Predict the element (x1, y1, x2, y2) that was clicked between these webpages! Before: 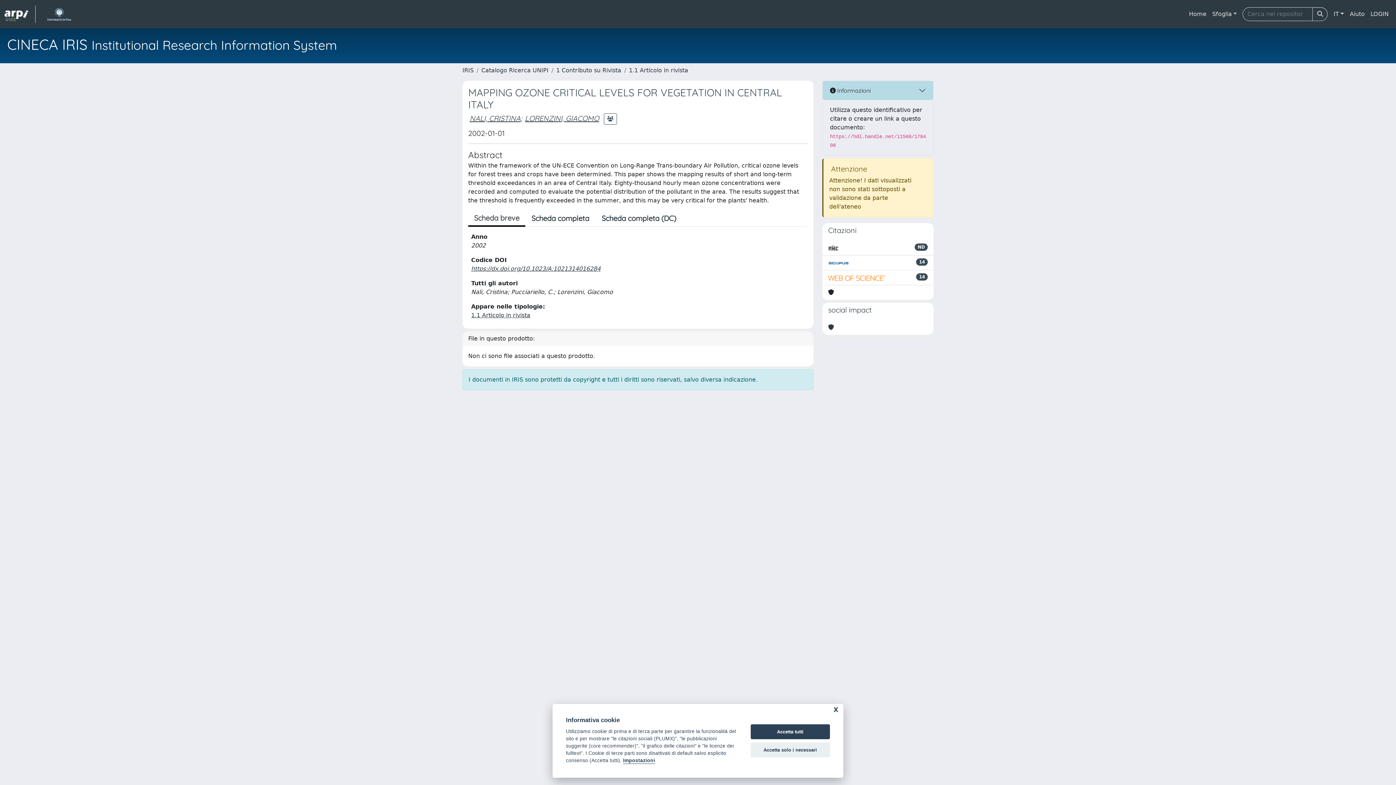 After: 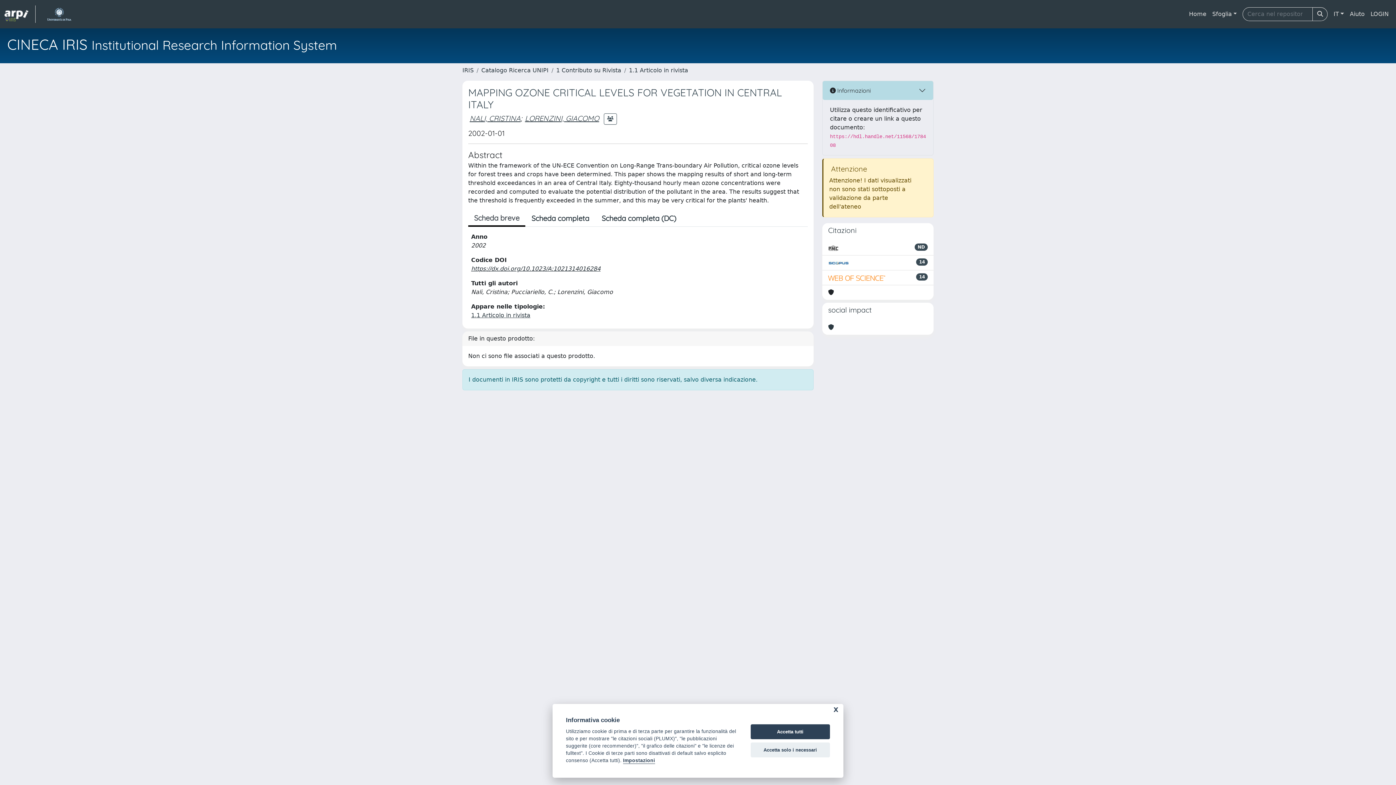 Action: label: https://dx.doi.org/10.1023/A:1021314016284 bbox: (471, 265, 600, 272)